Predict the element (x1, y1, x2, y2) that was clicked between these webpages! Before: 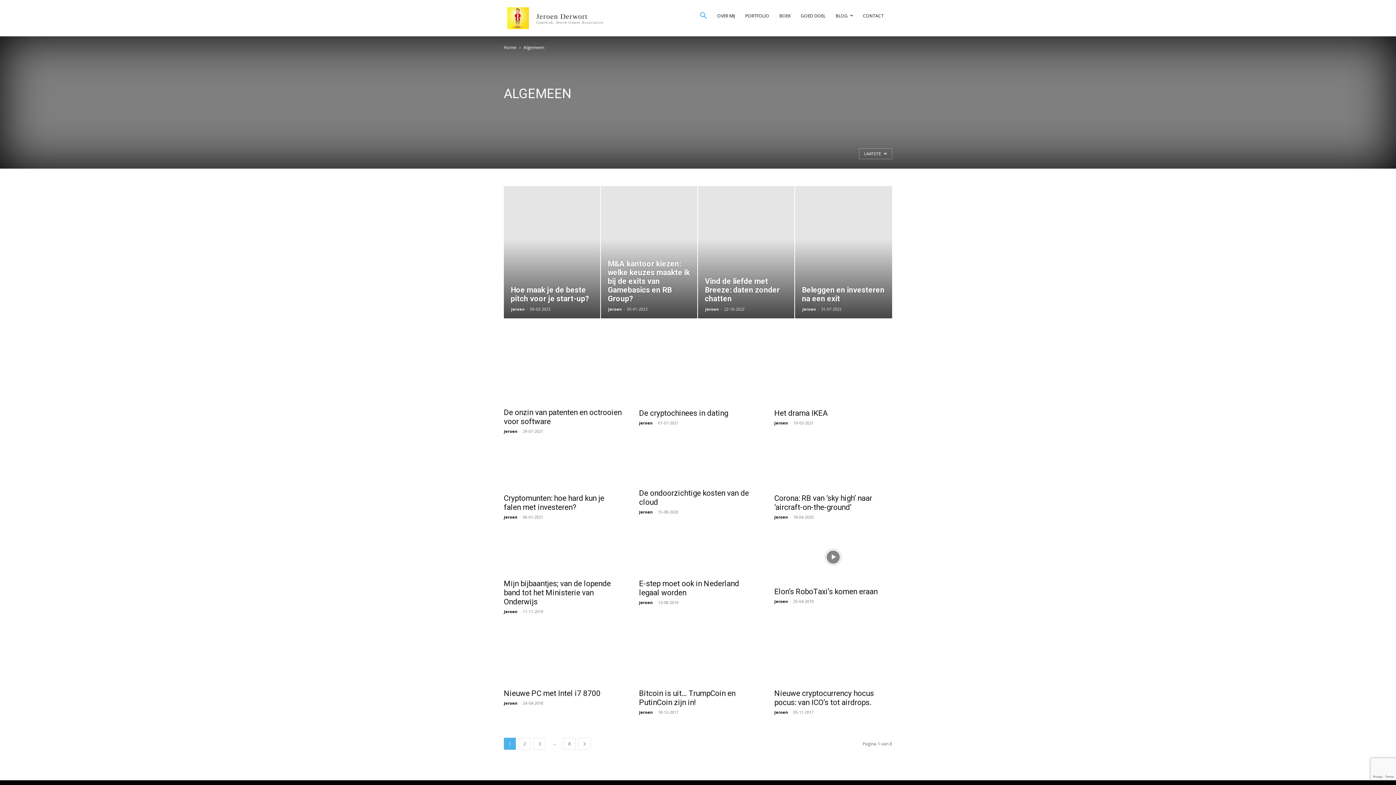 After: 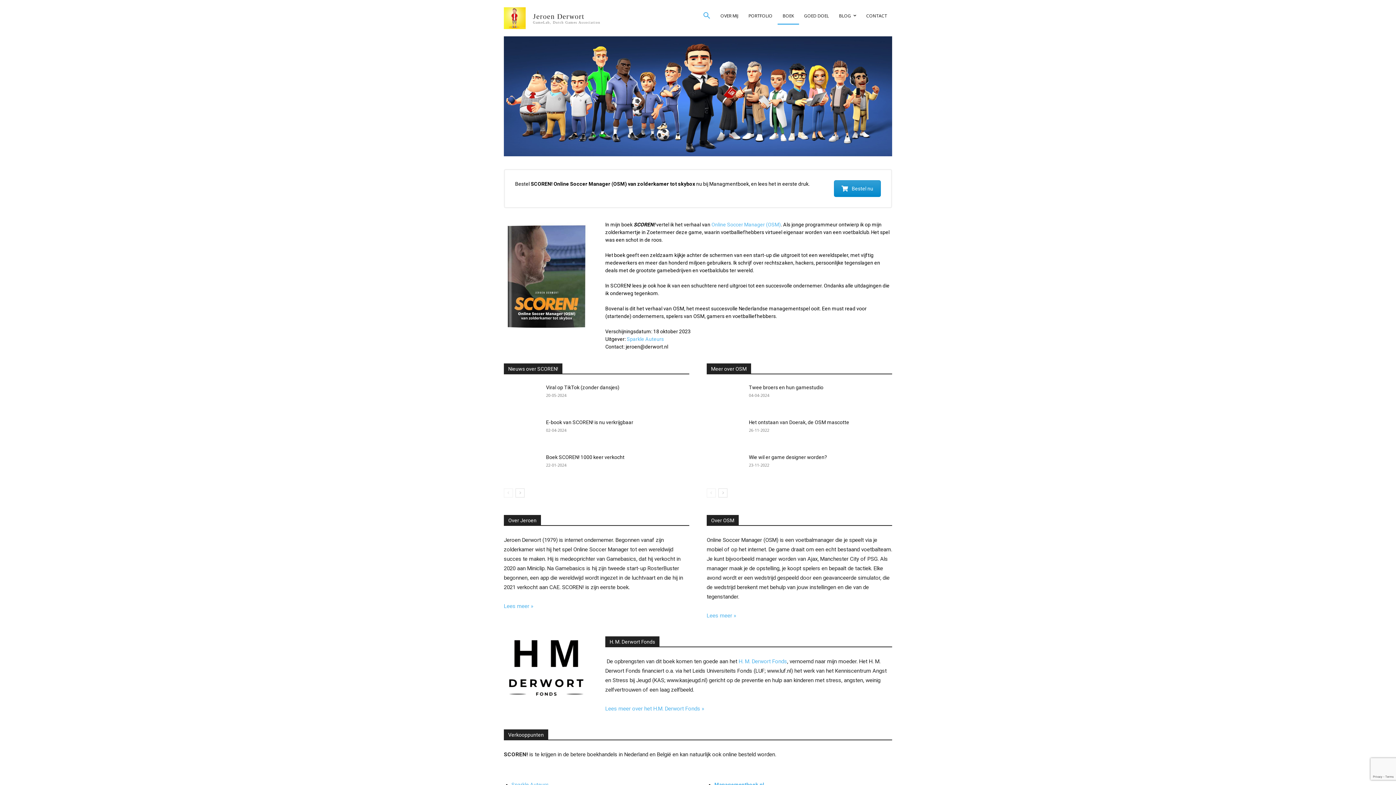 Action: bbox: (774, 7, 796, 24) label: BOEK